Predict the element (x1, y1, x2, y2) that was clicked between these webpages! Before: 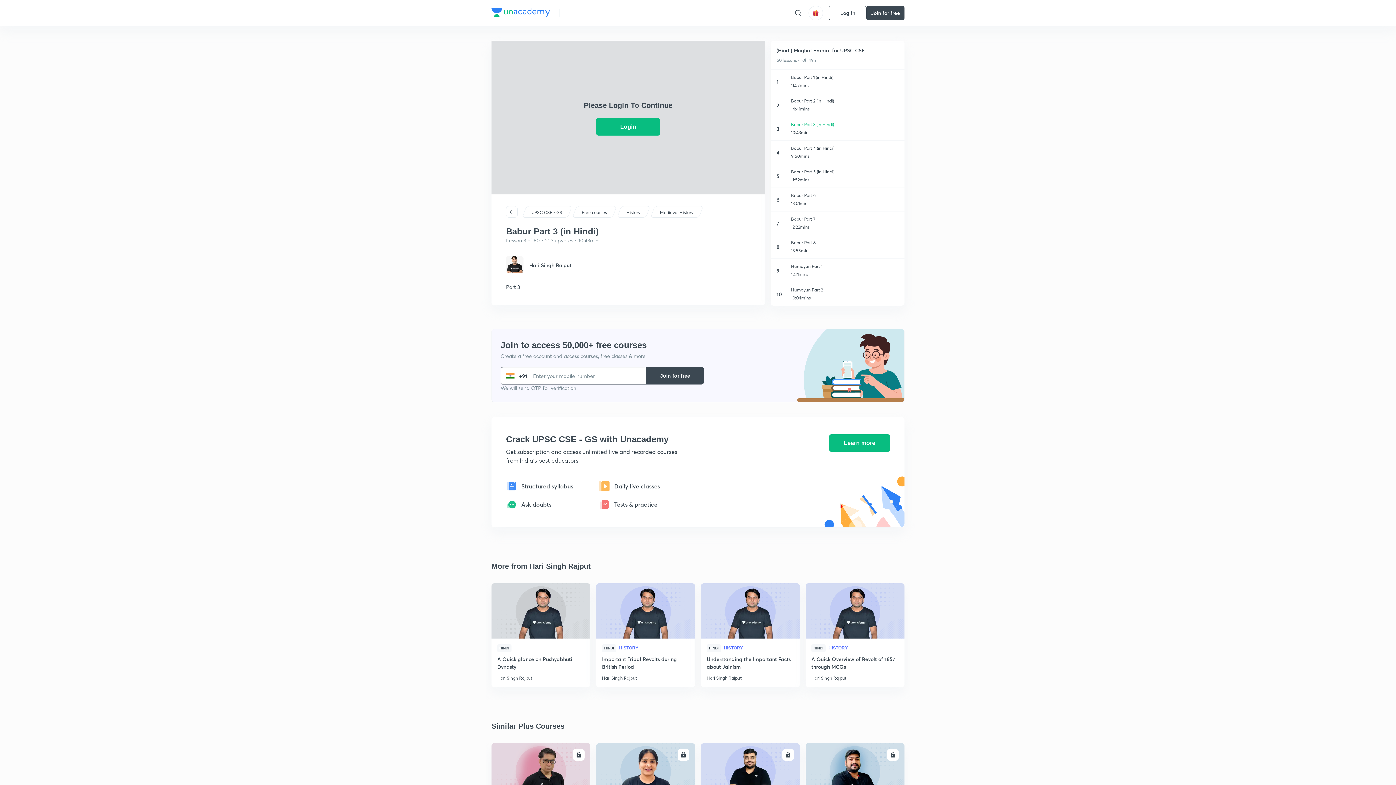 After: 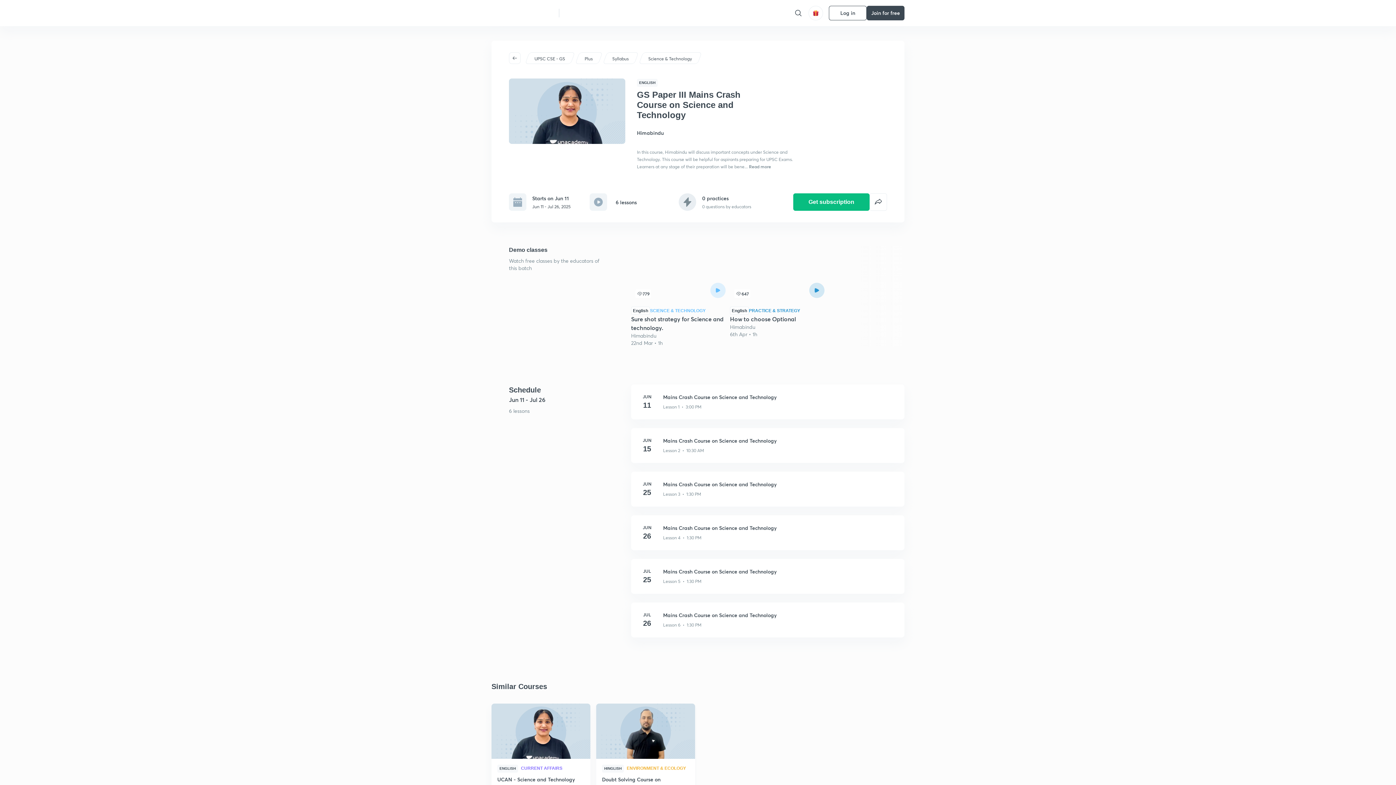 Action: bbox: (677, 749, 689, 761)